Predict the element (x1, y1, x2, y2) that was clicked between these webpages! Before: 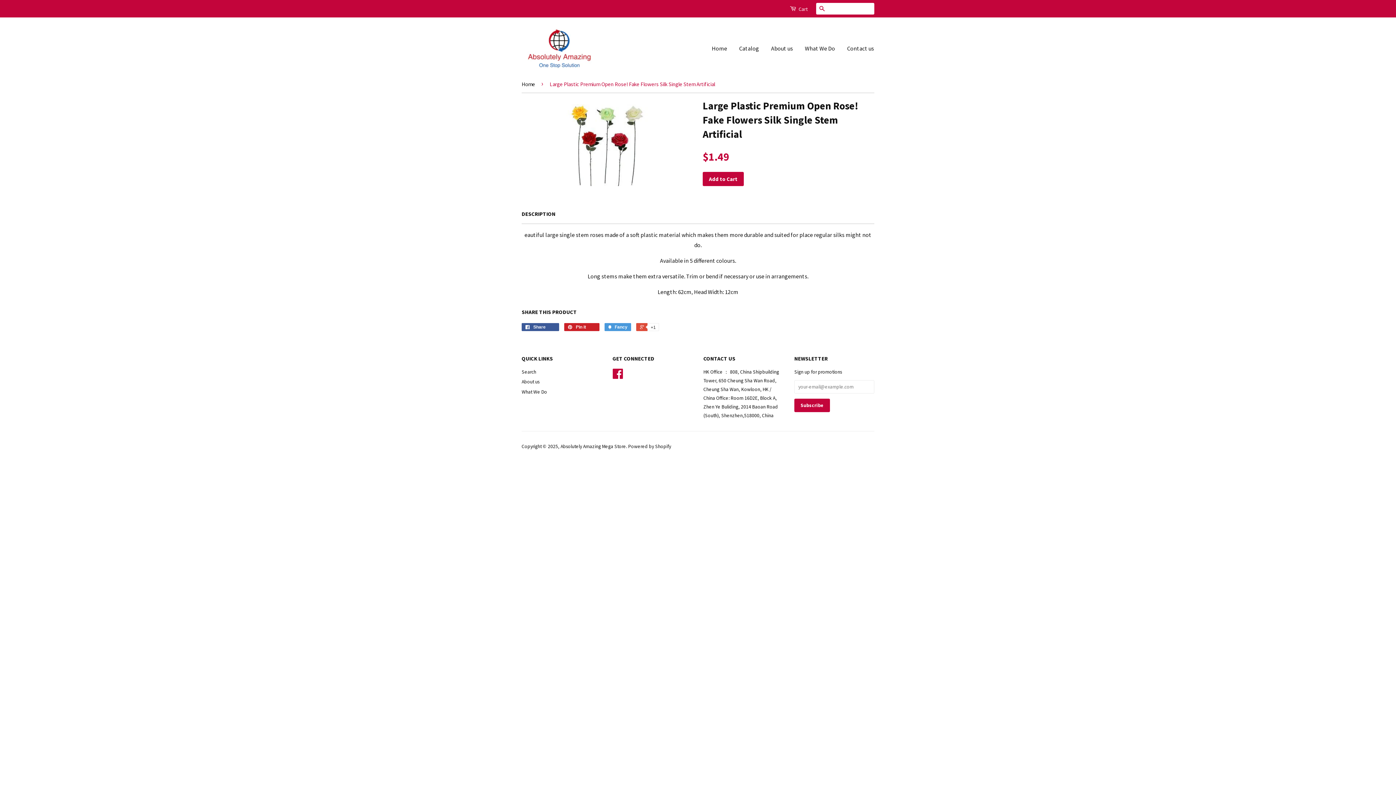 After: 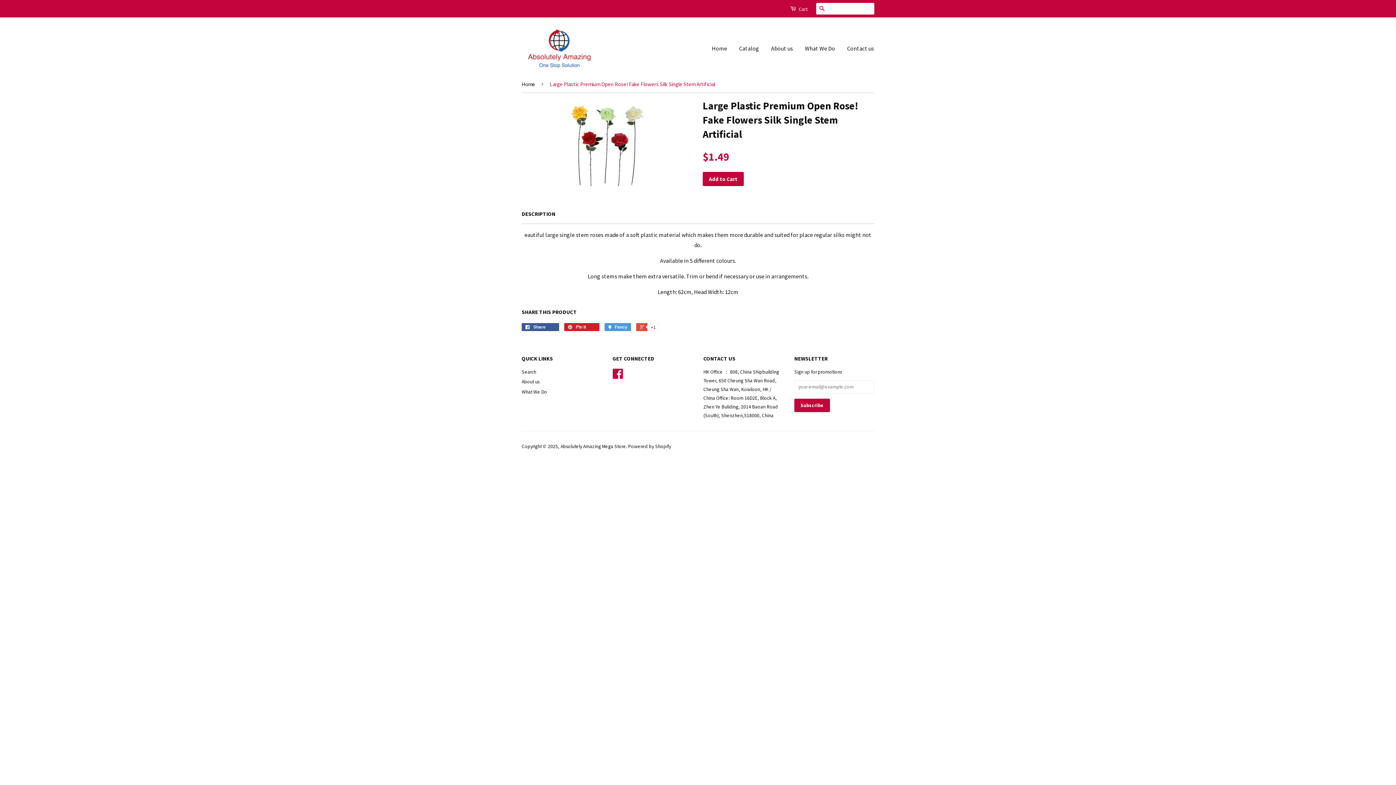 Action: label: DESCRIPTION bbox: (521, 210, 555, 217)